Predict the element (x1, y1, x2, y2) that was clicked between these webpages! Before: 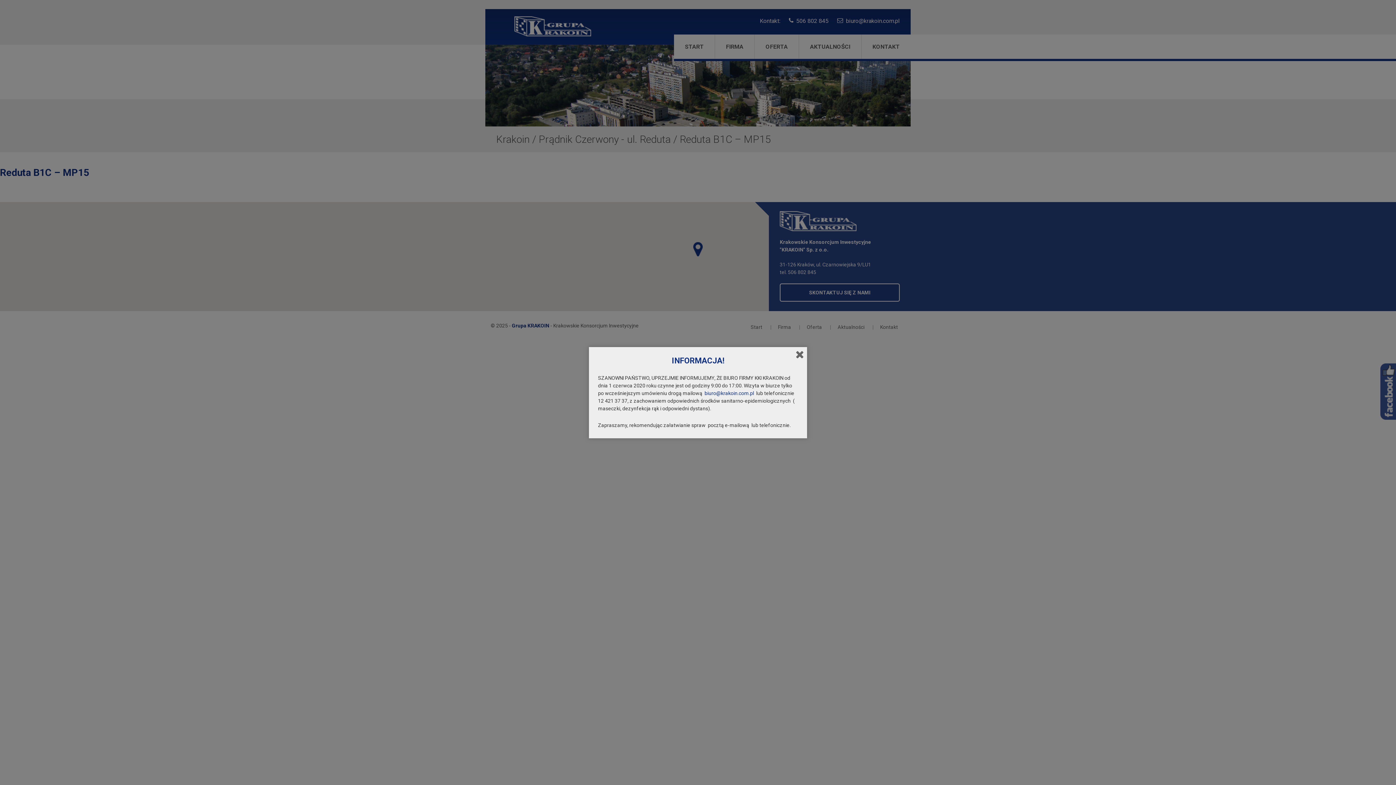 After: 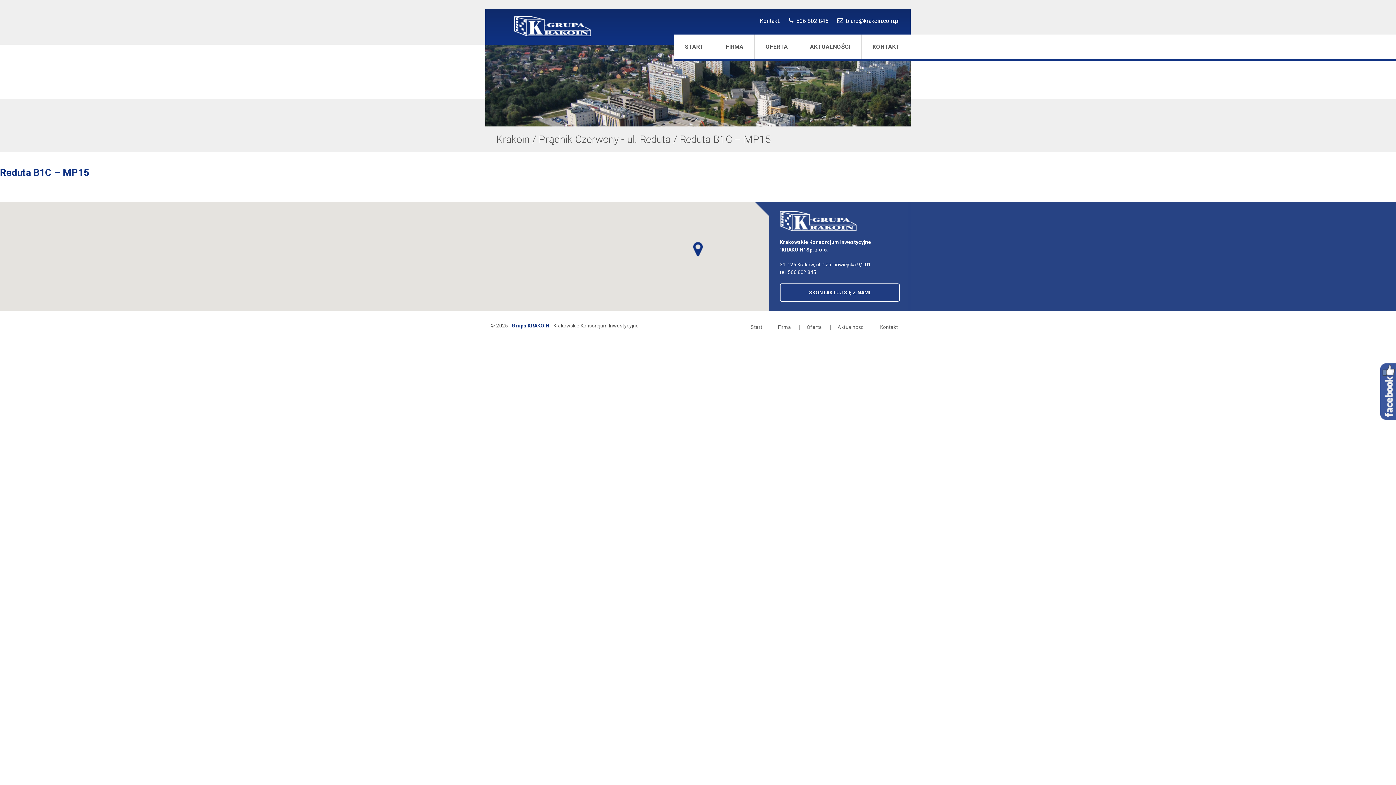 Action: bbox: (704, 390, 754, 396) label: biuro@krakoin.com.pl